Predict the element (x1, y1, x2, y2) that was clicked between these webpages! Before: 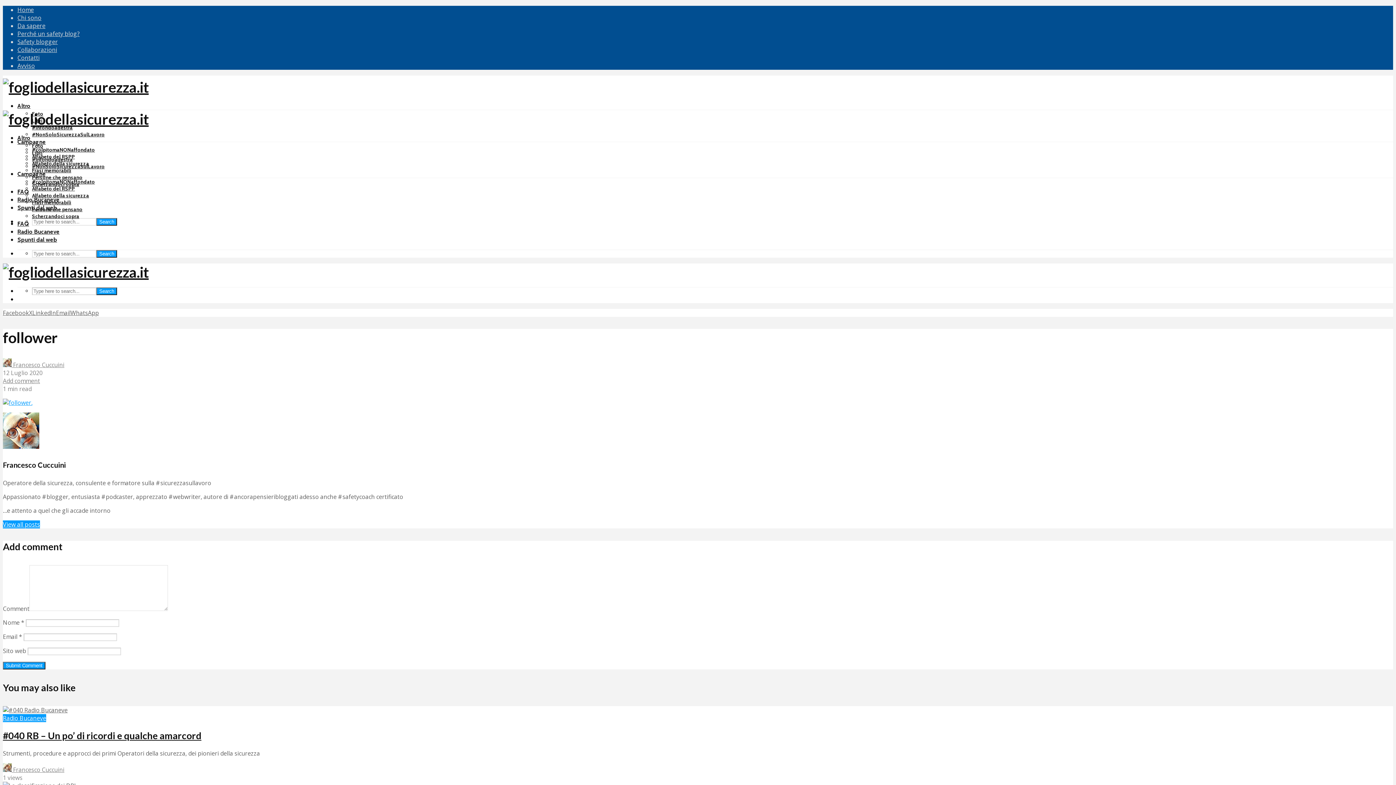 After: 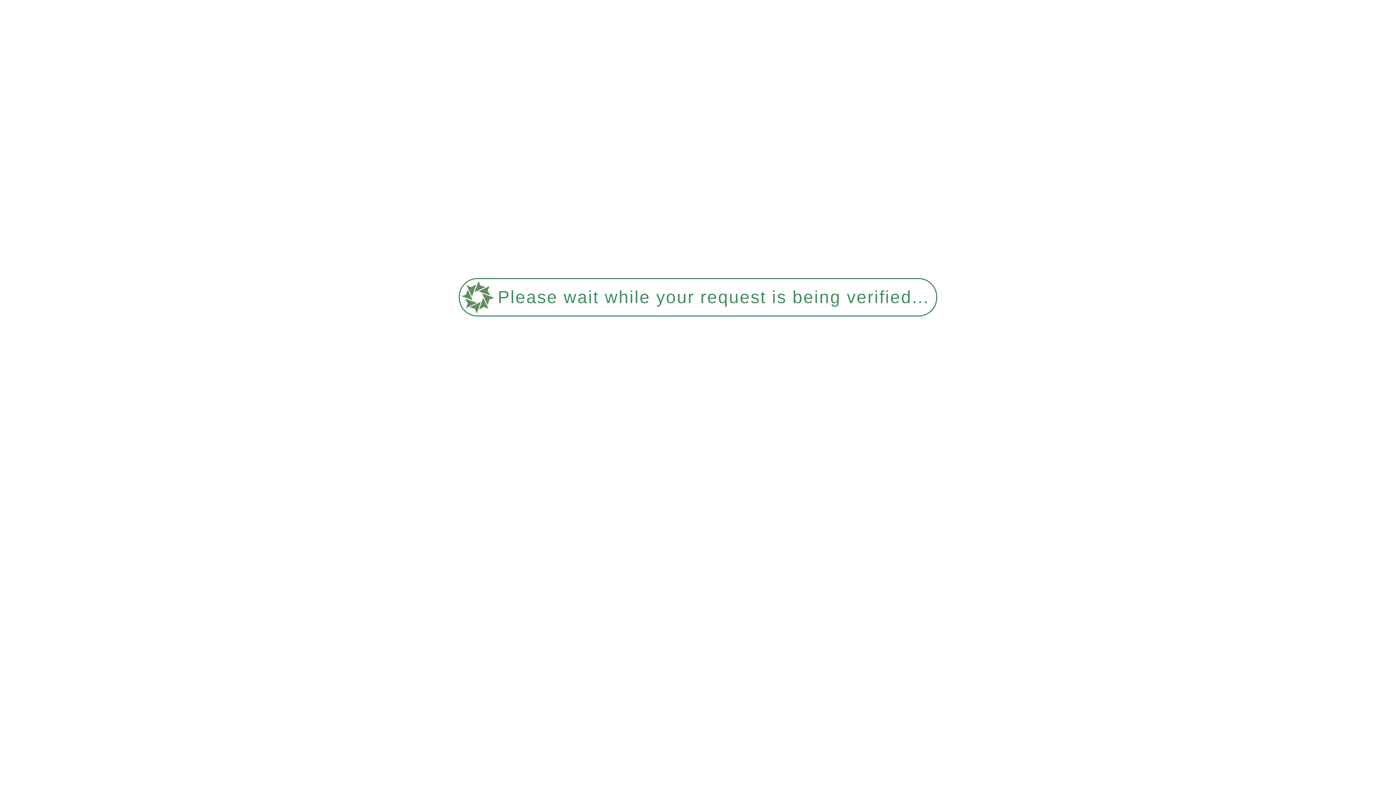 Action: bbox: (32, 131, 104, 137) label: #NonSoloSicurezzaSulLavoro